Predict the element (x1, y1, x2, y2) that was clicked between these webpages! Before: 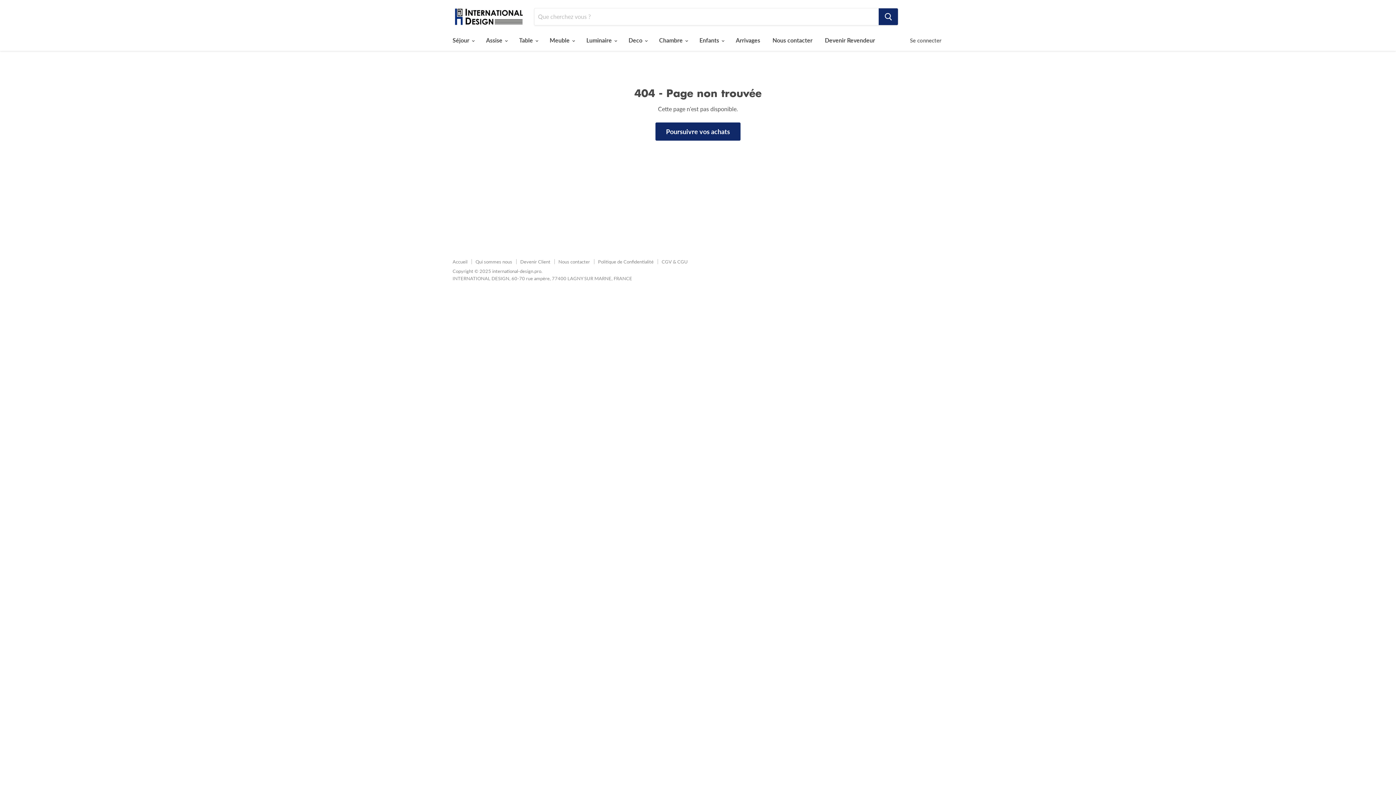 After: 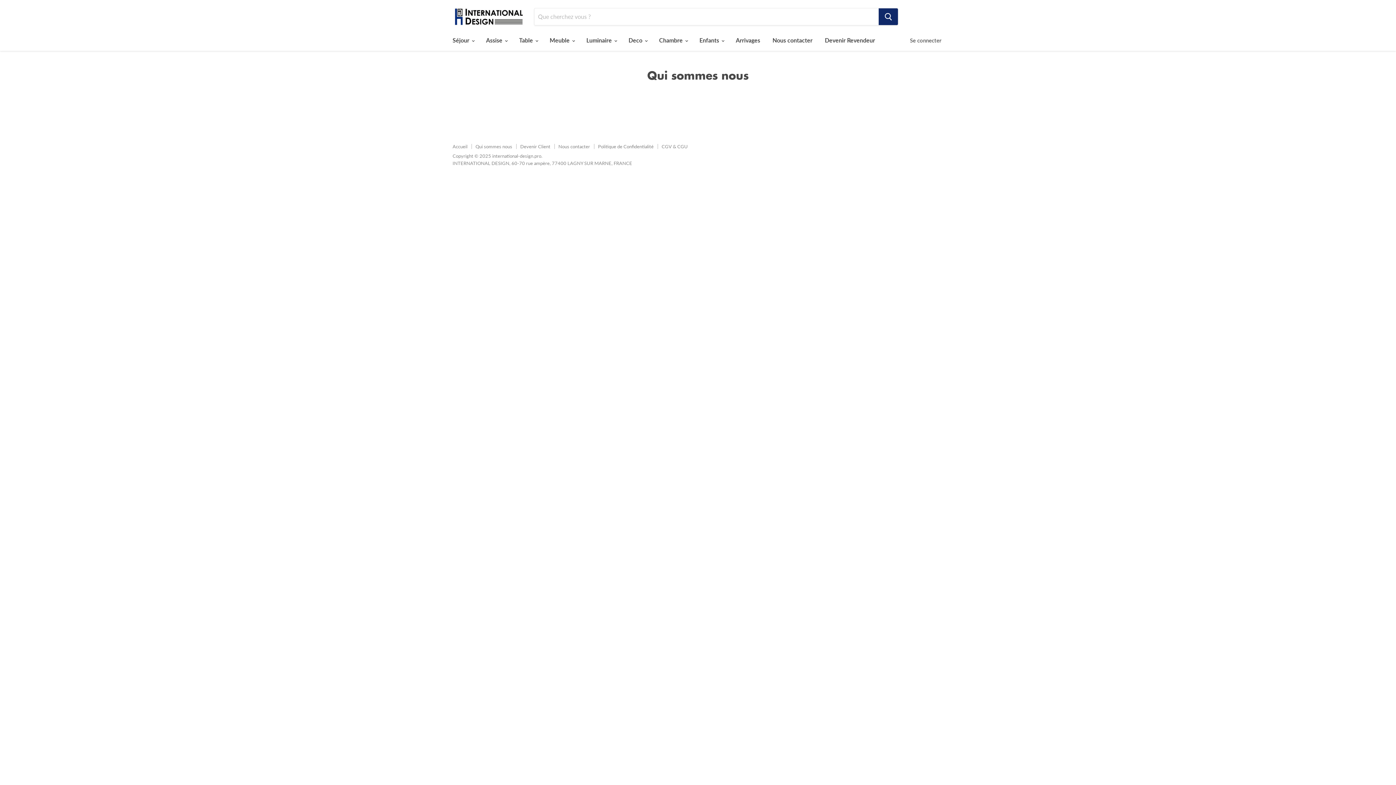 Action: bbox: (475, 258, 512, 264) label: Qui sommes nous